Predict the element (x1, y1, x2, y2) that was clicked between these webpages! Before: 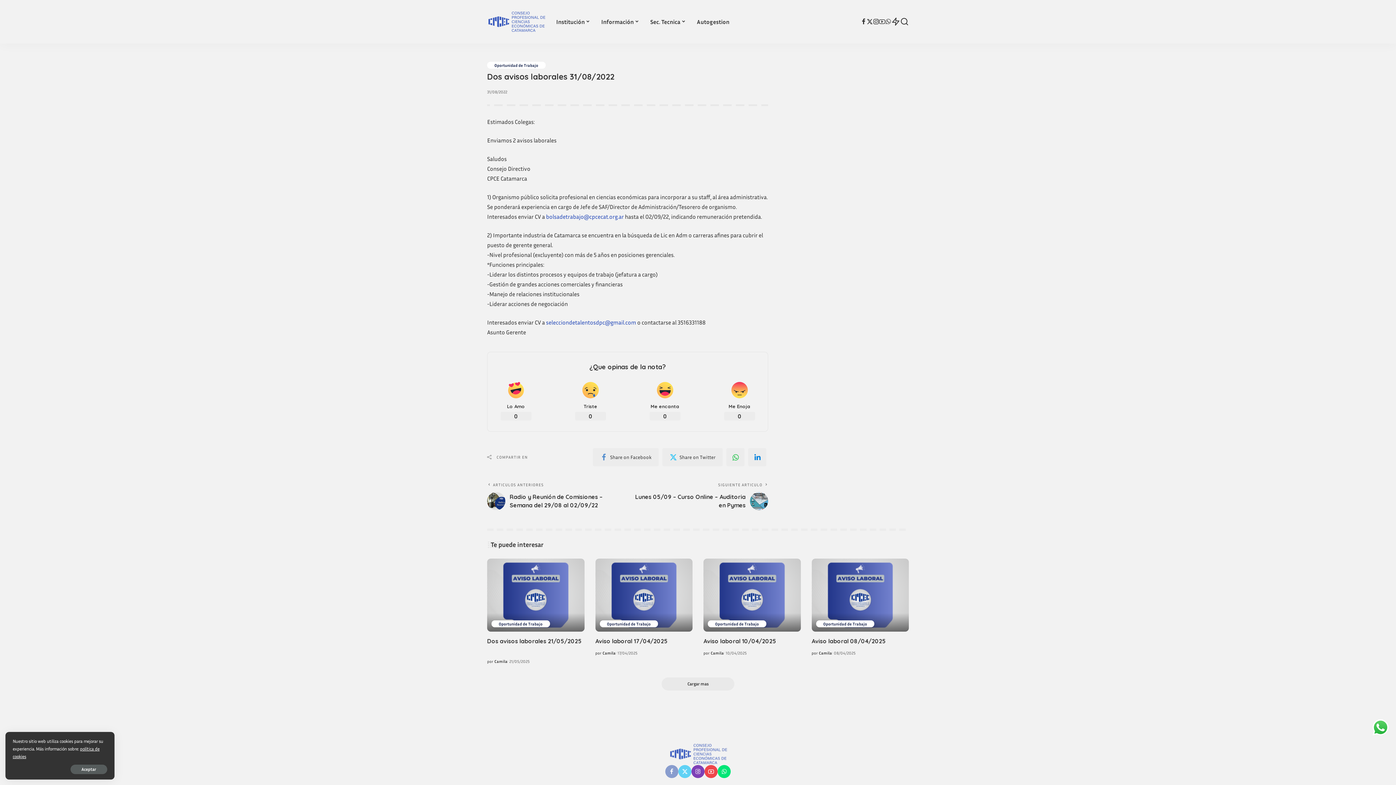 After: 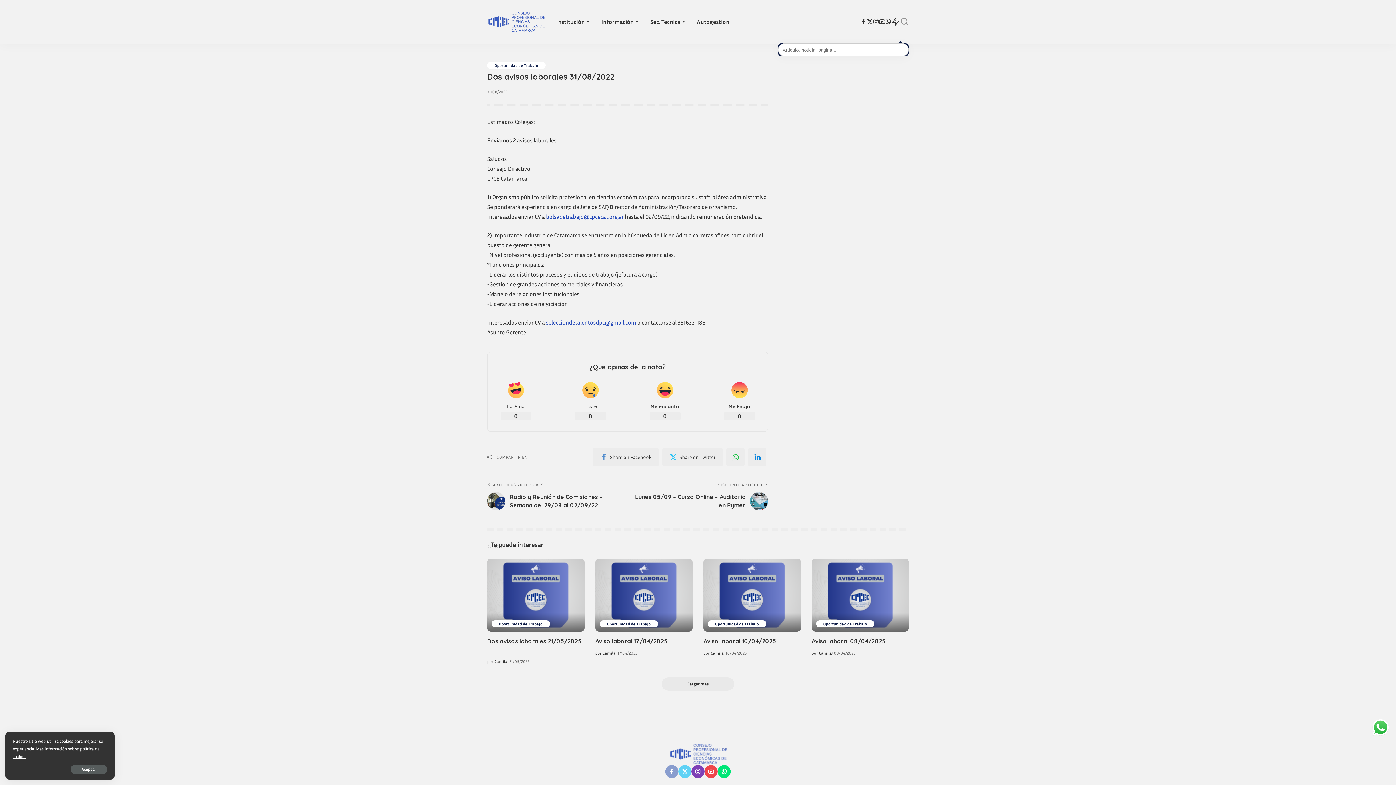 Action: label: Buscar bbox: (900, 0, 909, 43)